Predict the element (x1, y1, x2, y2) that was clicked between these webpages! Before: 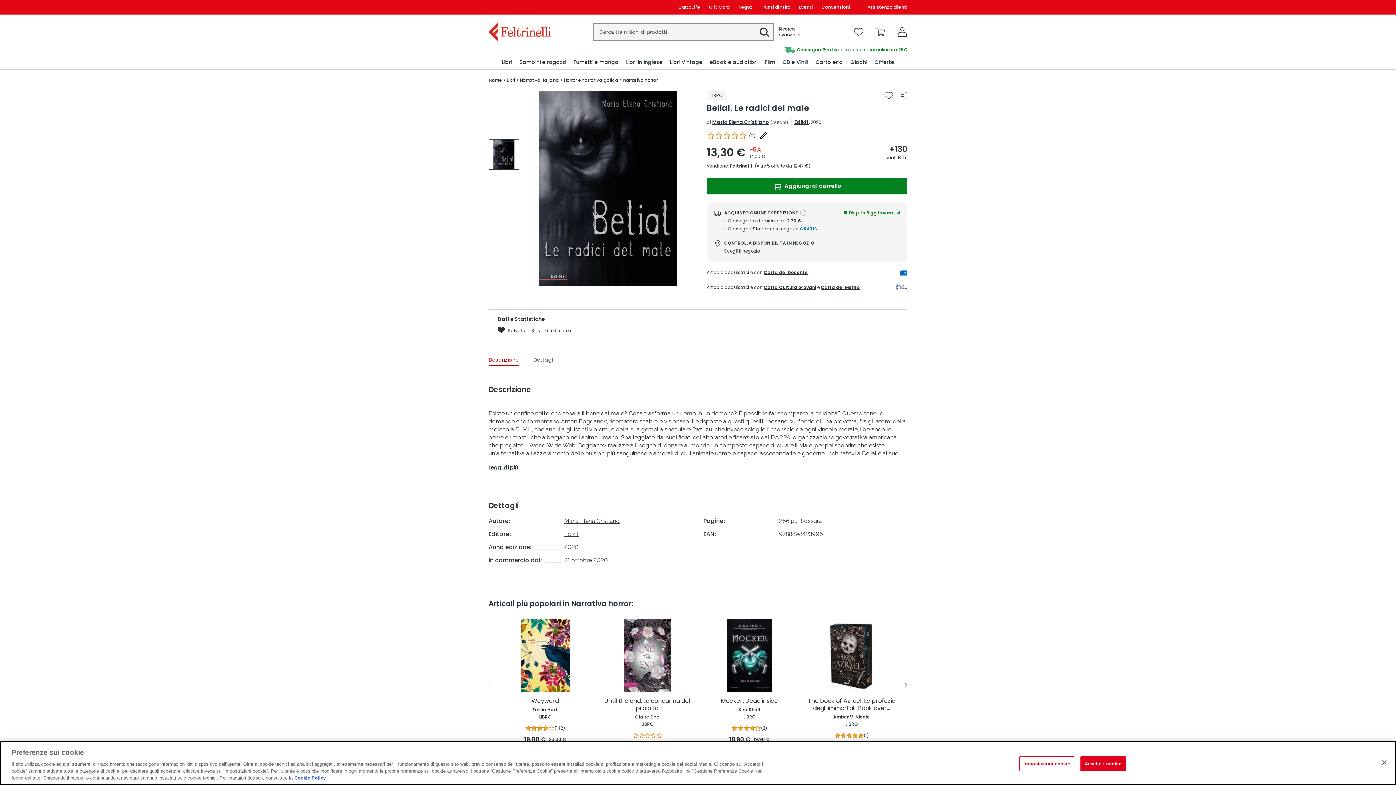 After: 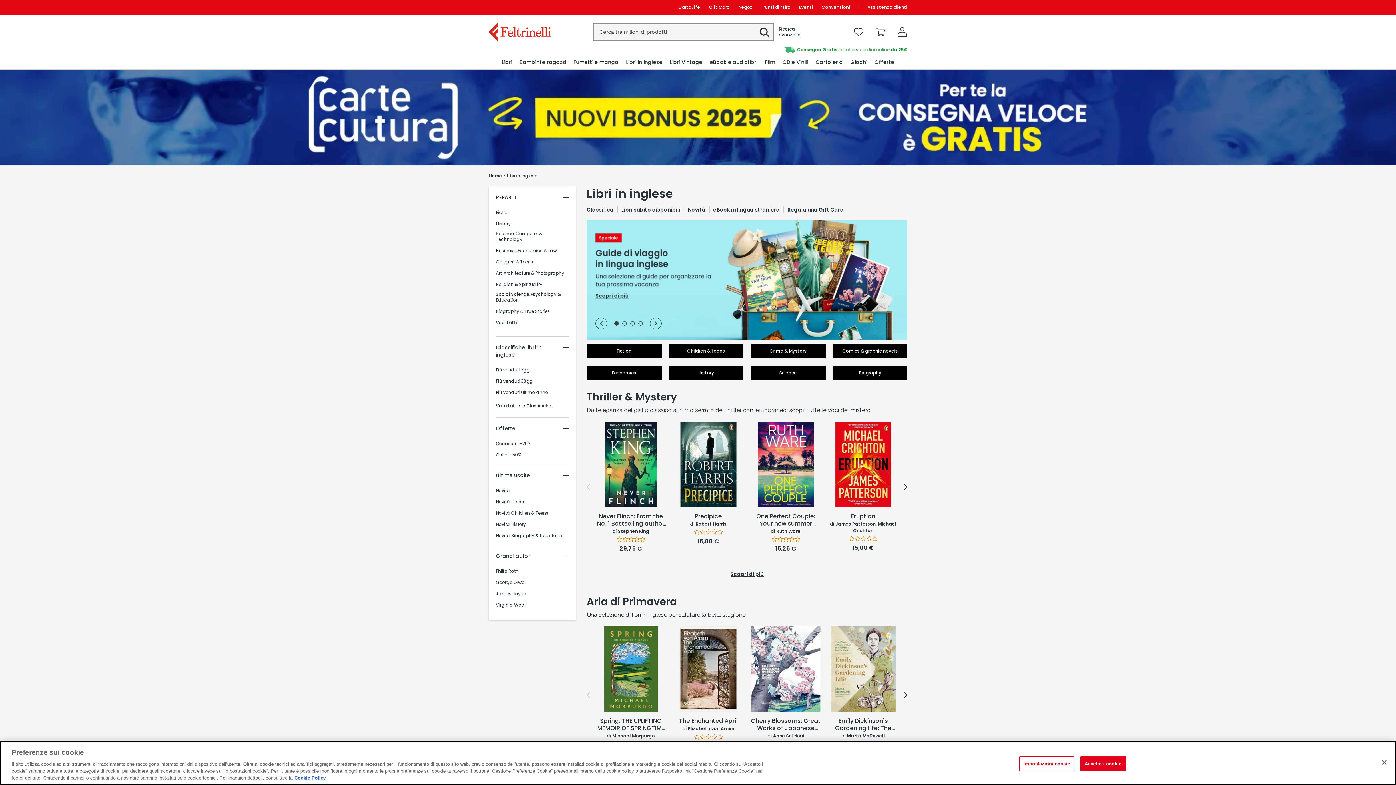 Action: label: Libri in inglese bbox: (625, 55, 663, 69)